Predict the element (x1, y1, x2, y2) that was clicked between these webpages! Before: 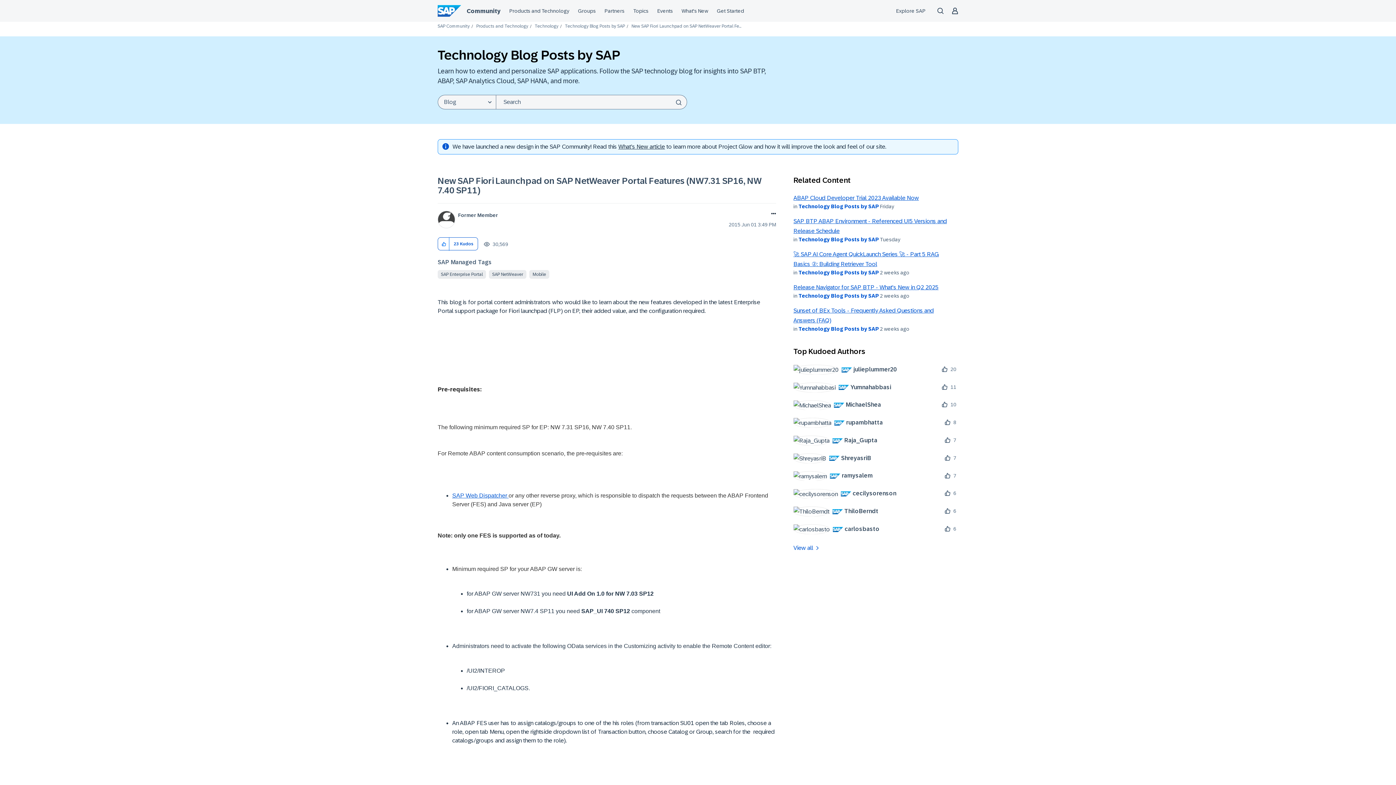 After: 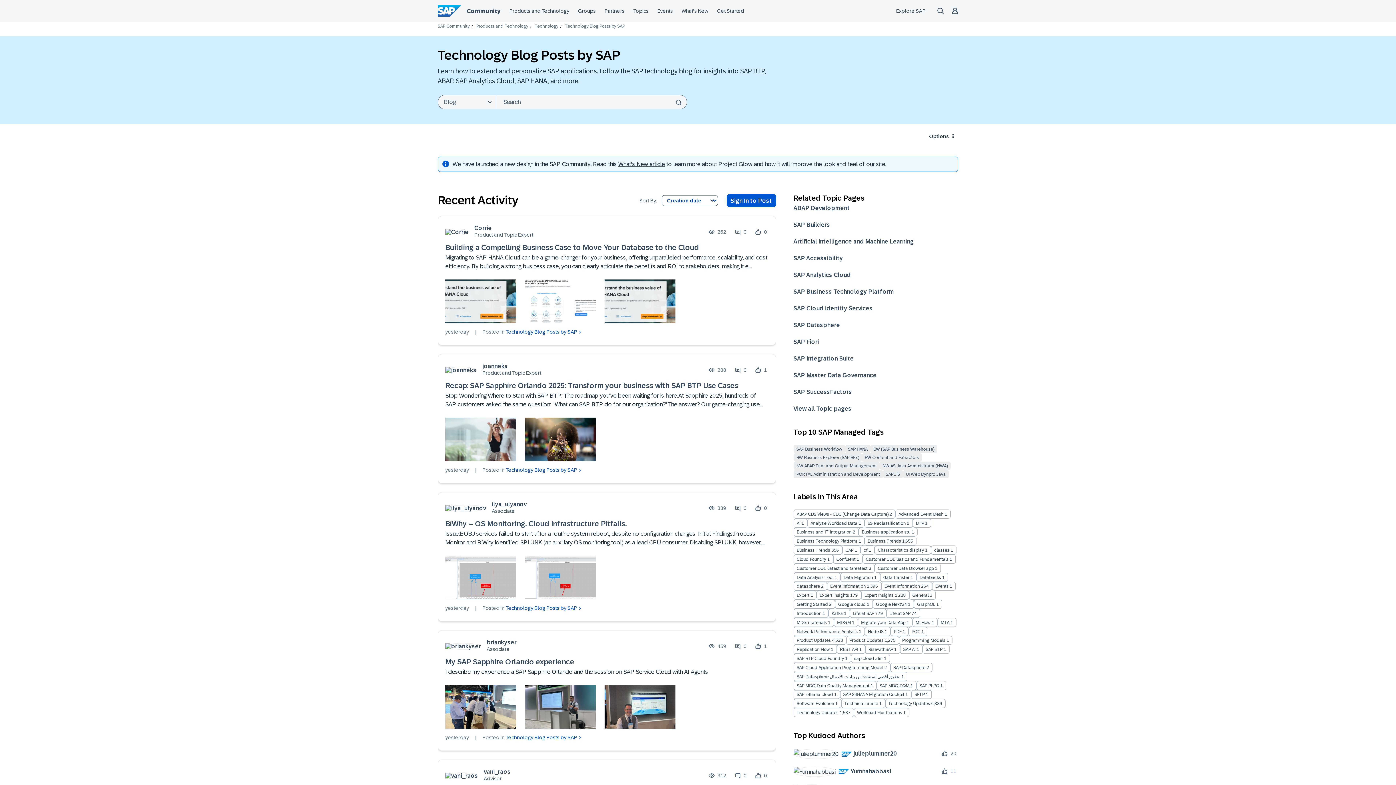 Action: bbox: (798, 269, 879, 275) label: Technology Blog Posts by SAP